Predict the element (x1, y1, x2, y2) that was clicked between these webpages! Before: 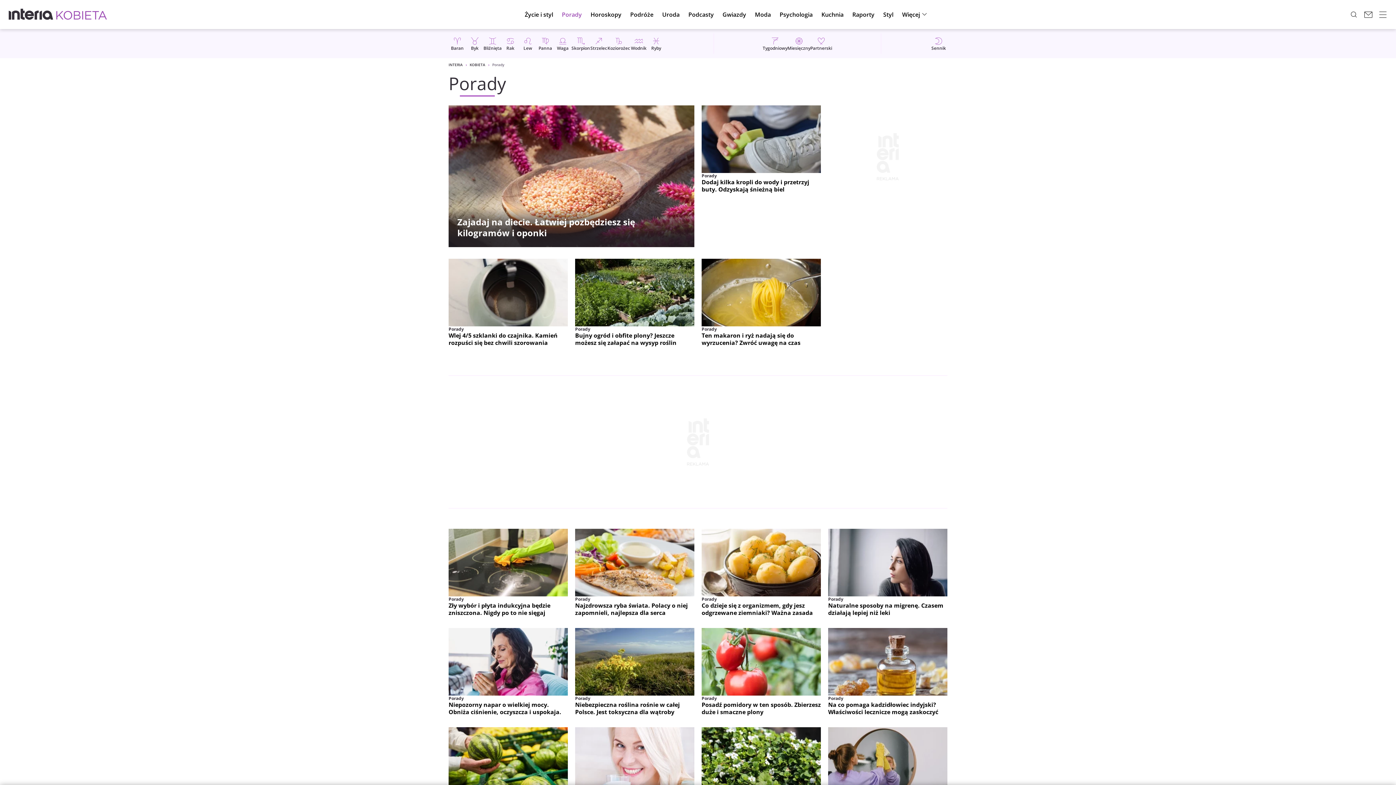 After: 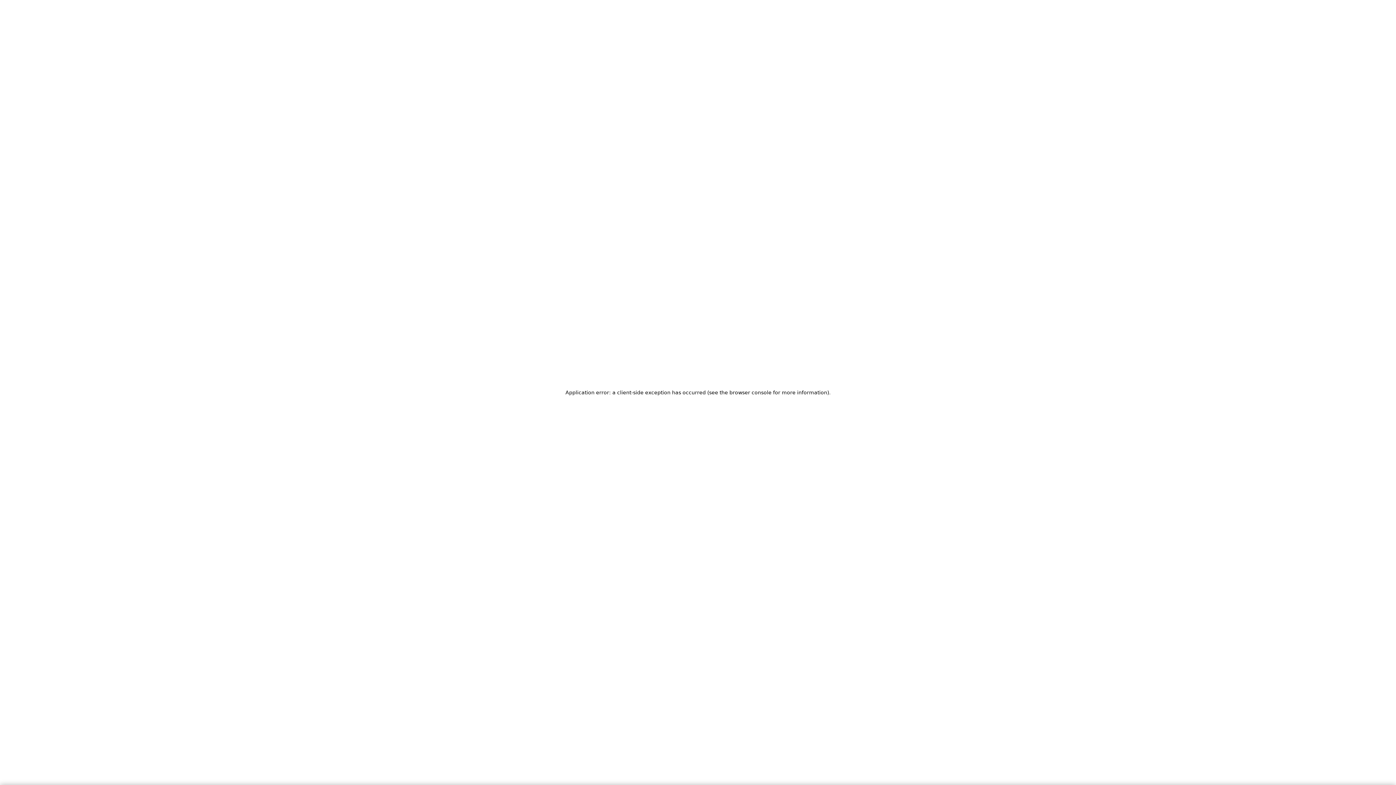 Action: bbox: (448, 36, 466, 50) label: Baran